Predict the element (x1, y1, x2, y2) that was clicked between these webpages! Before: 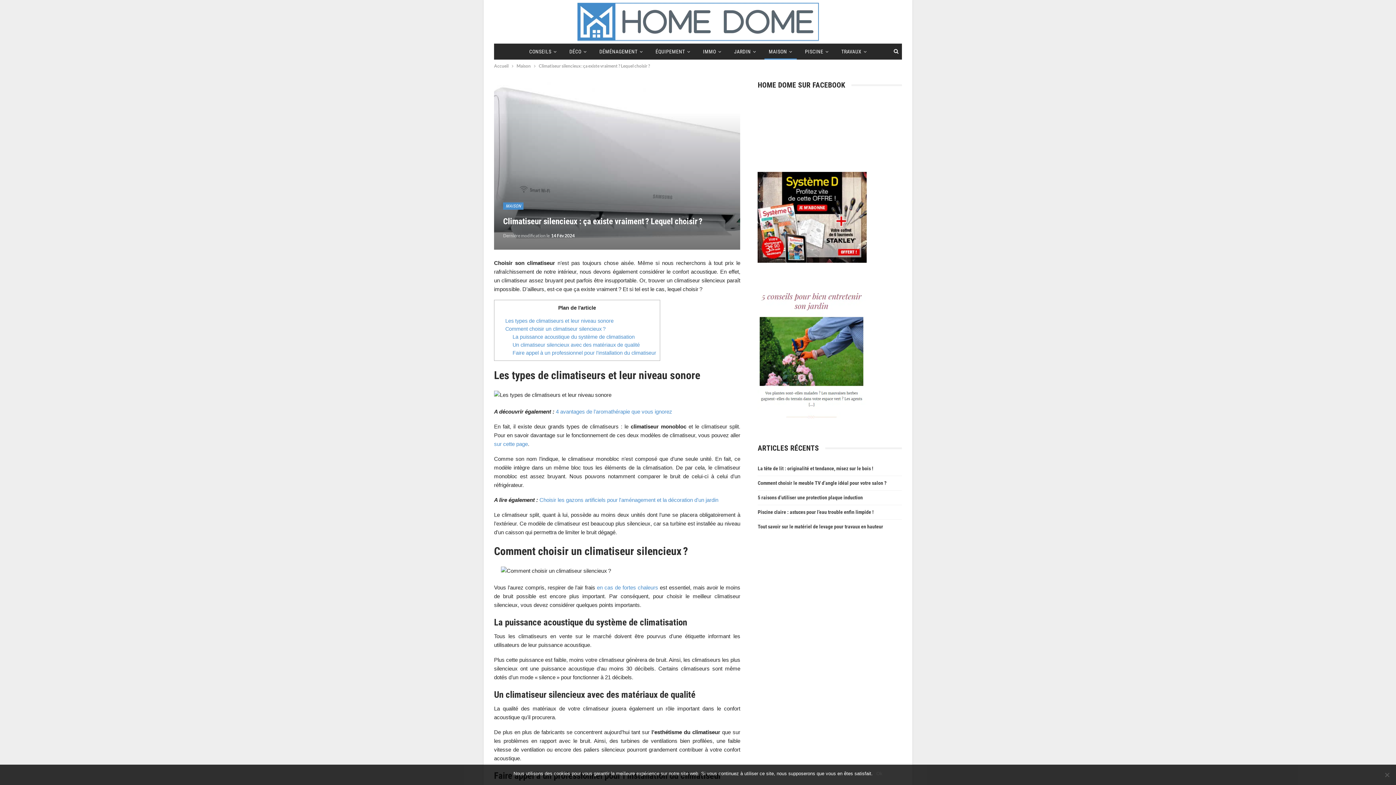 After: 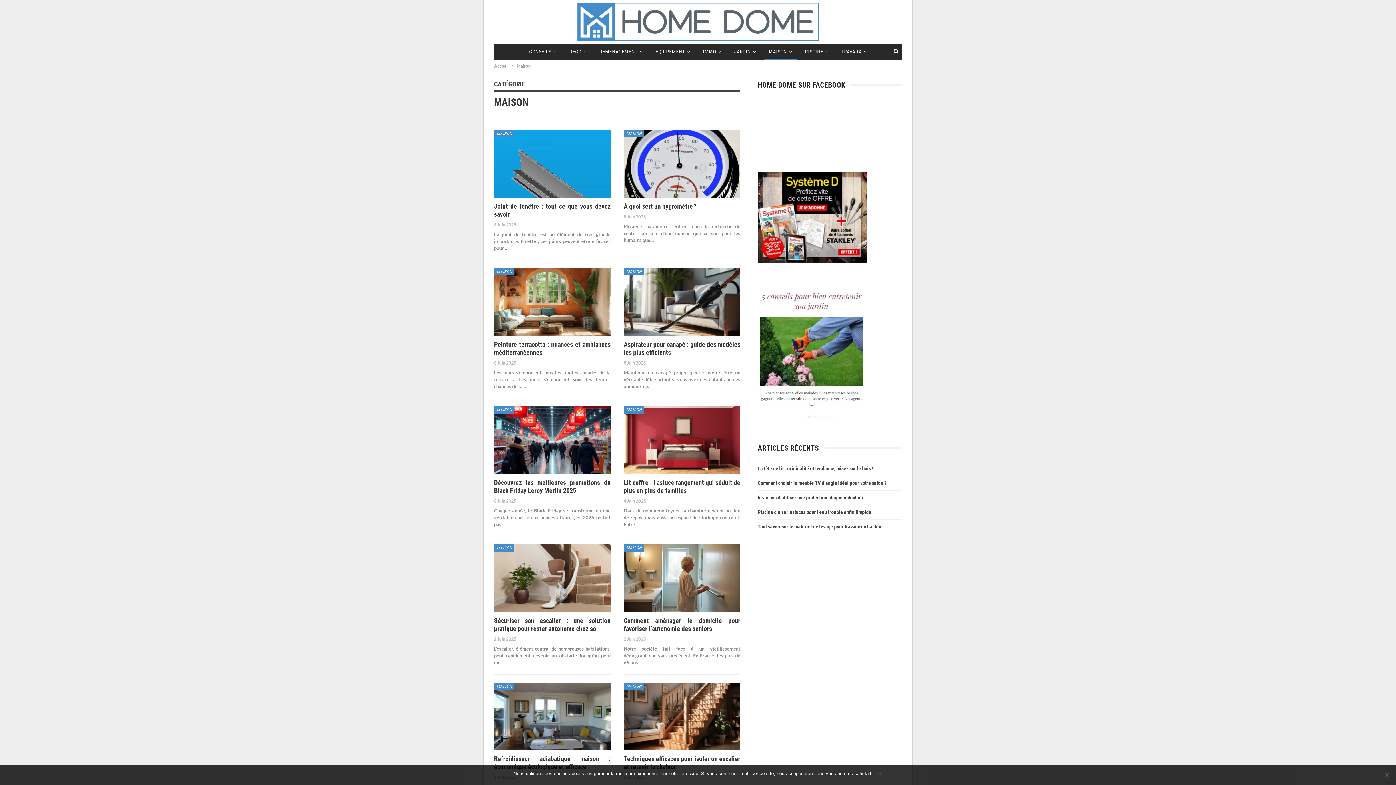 Action: bbox: (764, 44, 796, 59) label: MAISON